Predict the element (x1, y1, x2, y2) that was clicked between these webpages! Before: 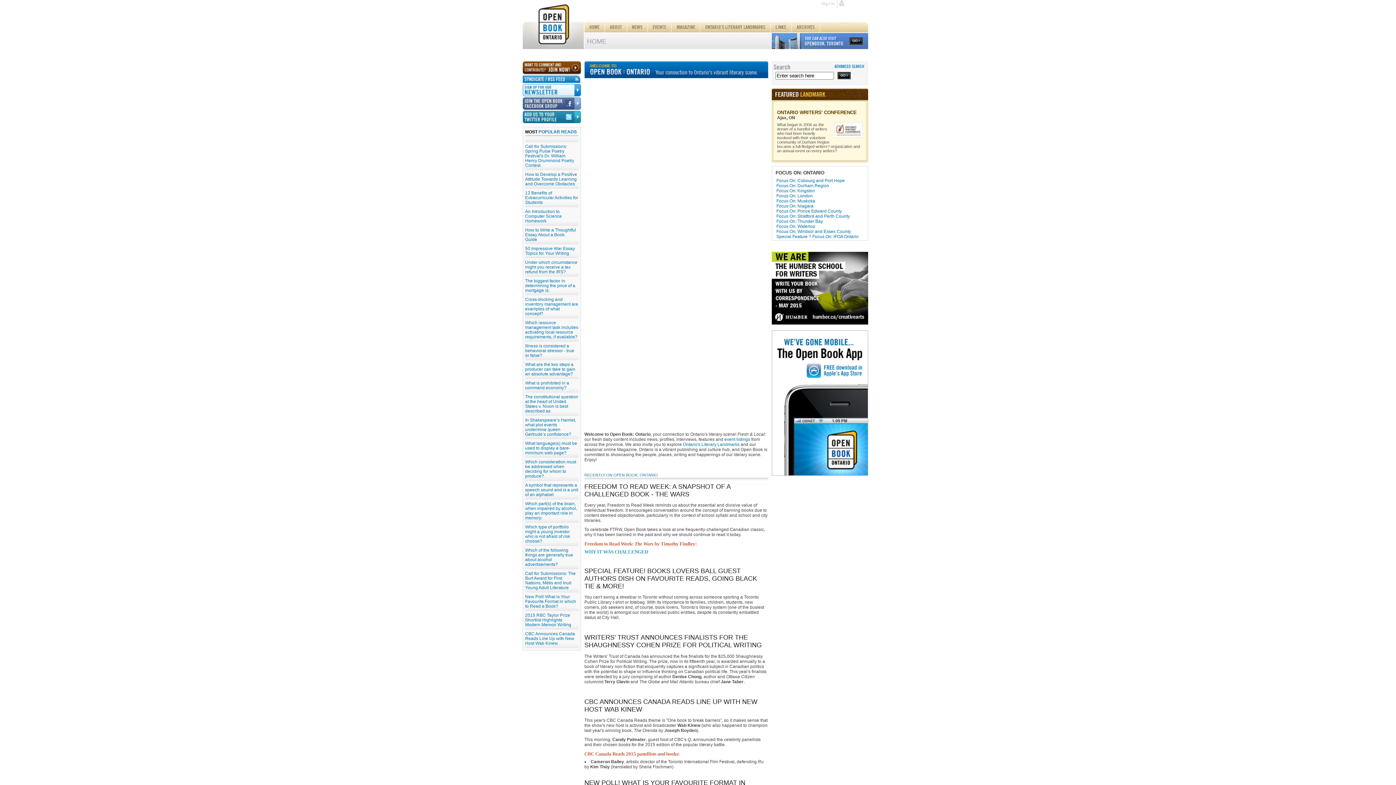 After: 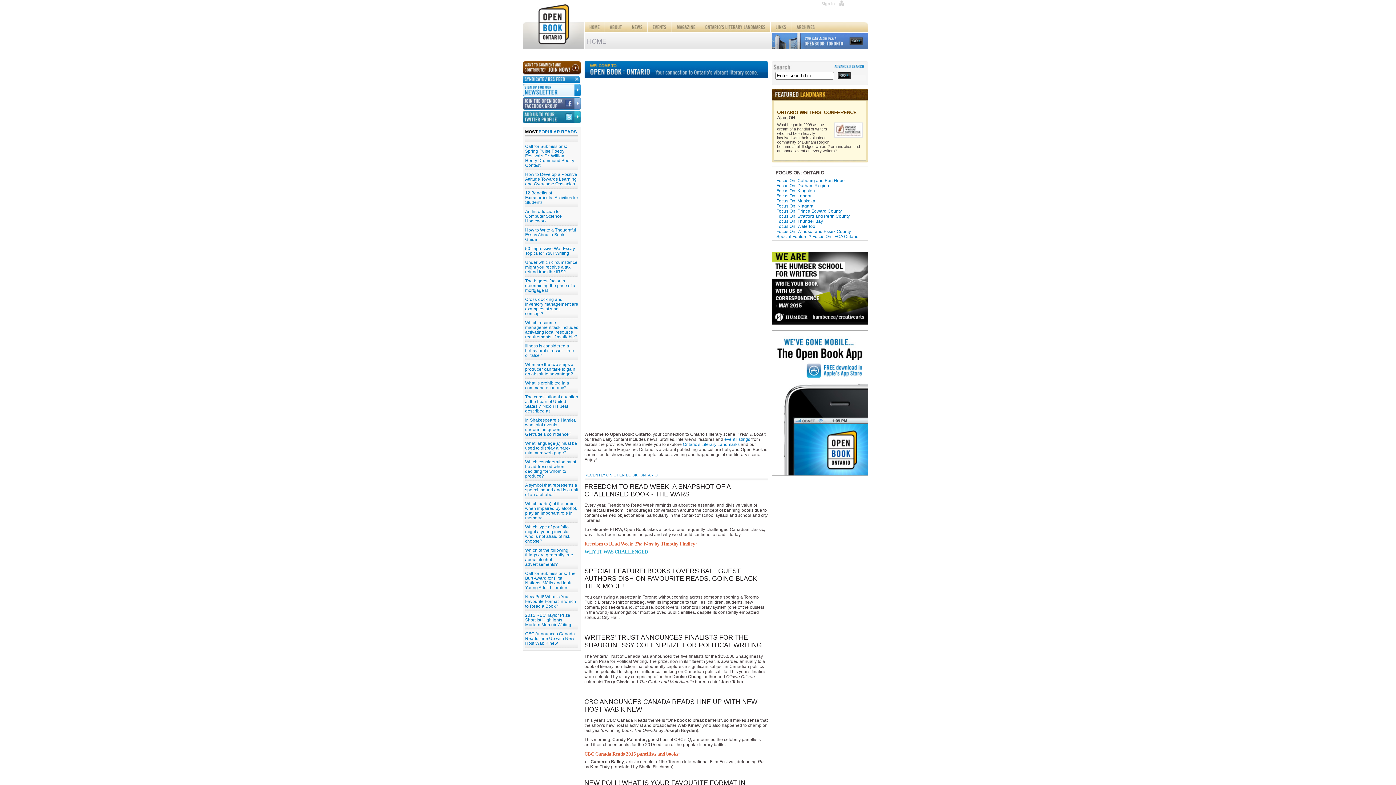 Action: label: ONTARIO WRITERS' CONFERENCE bbox: (777, 109, 856, 115)